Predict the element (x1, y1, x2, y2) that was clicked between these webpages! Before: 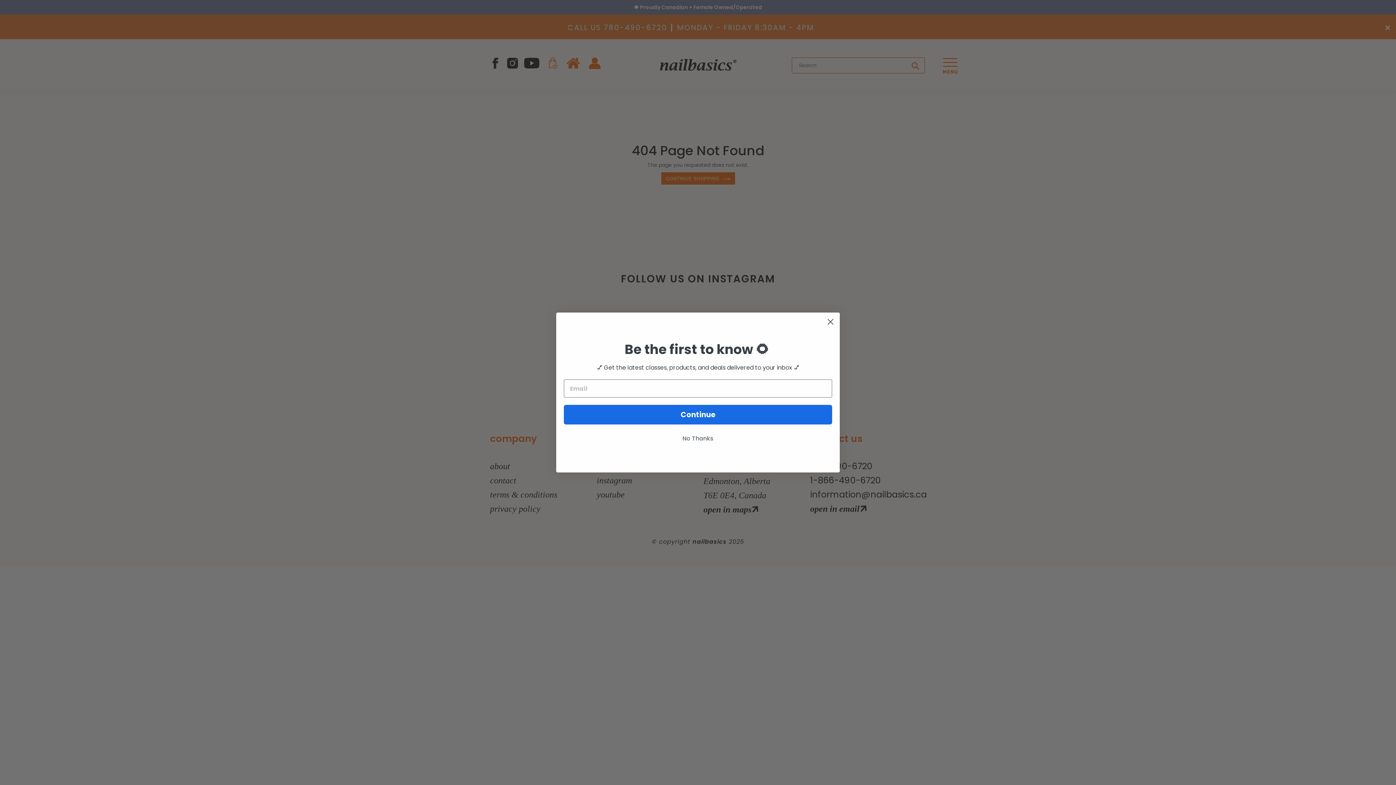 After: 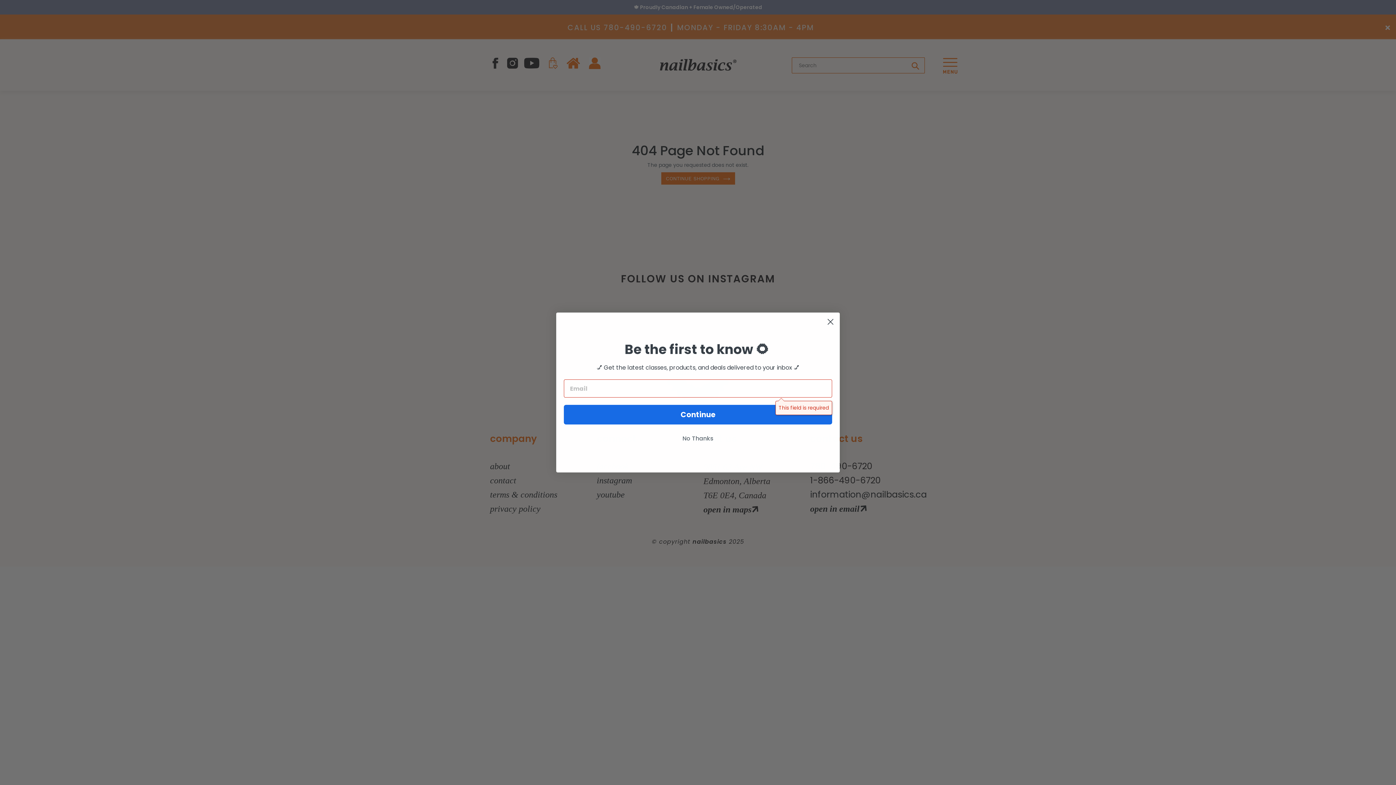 Action: bbox: (564, 405, 832, 424) label: Continue